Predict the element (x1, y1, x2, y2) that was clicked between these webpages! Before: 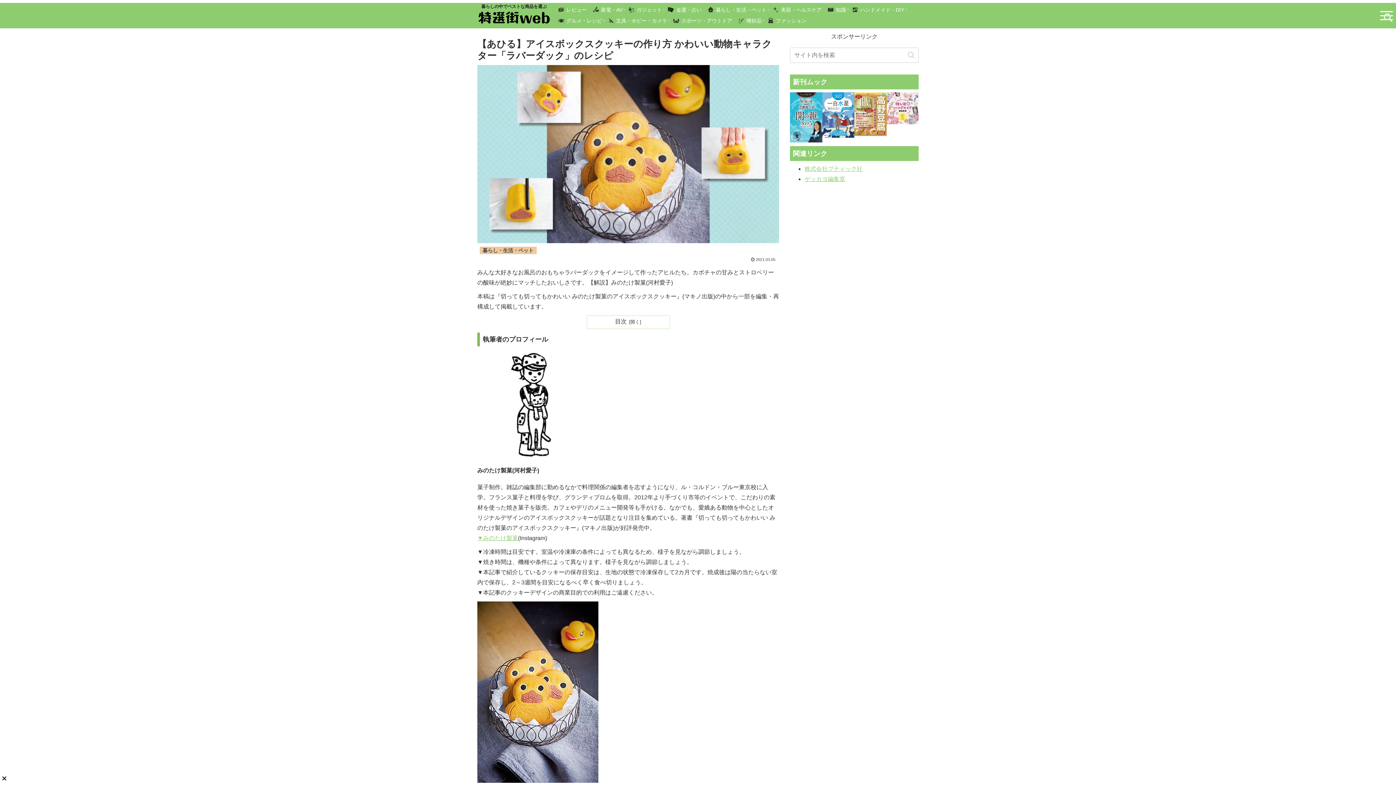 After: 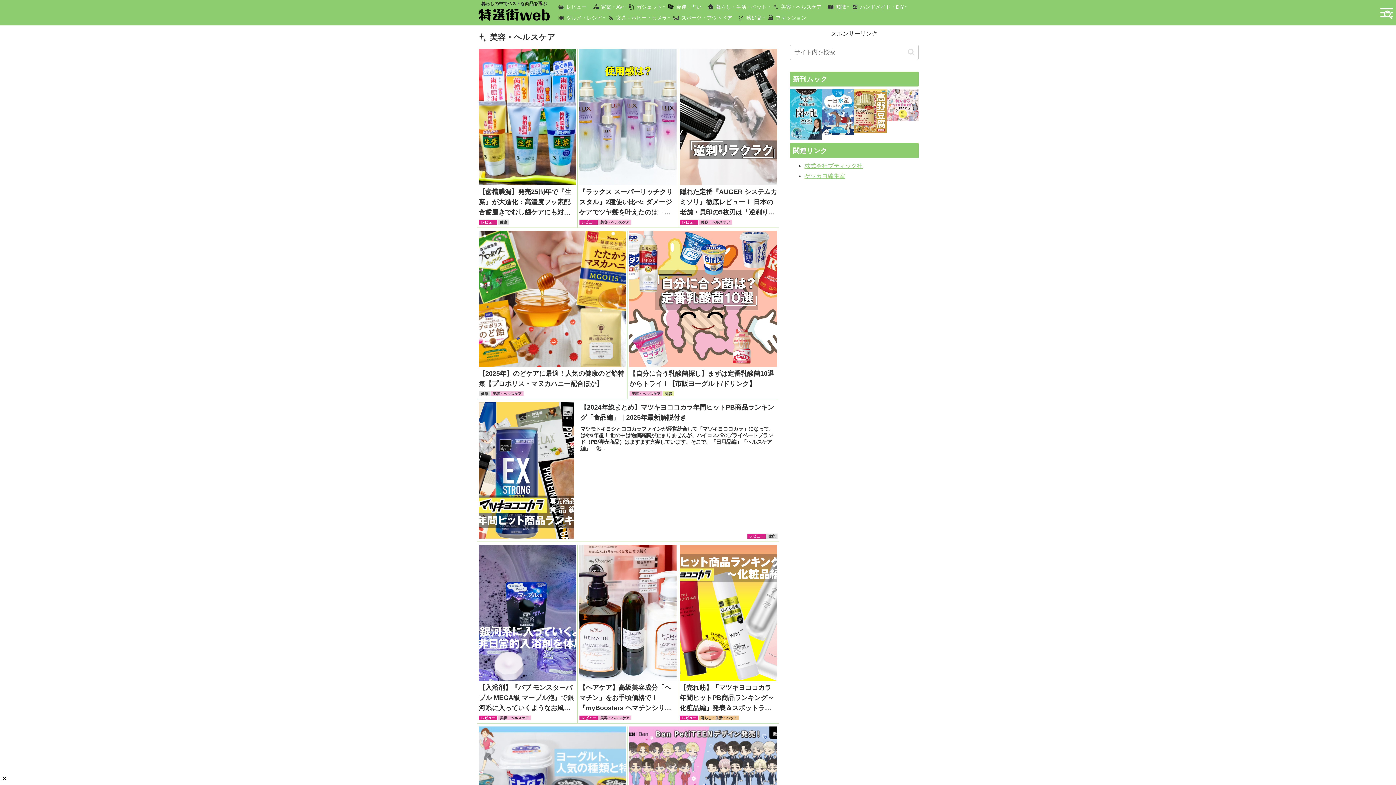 Action: label: 美容・ヘルスケア bbox: (772, 4, 827, 15)